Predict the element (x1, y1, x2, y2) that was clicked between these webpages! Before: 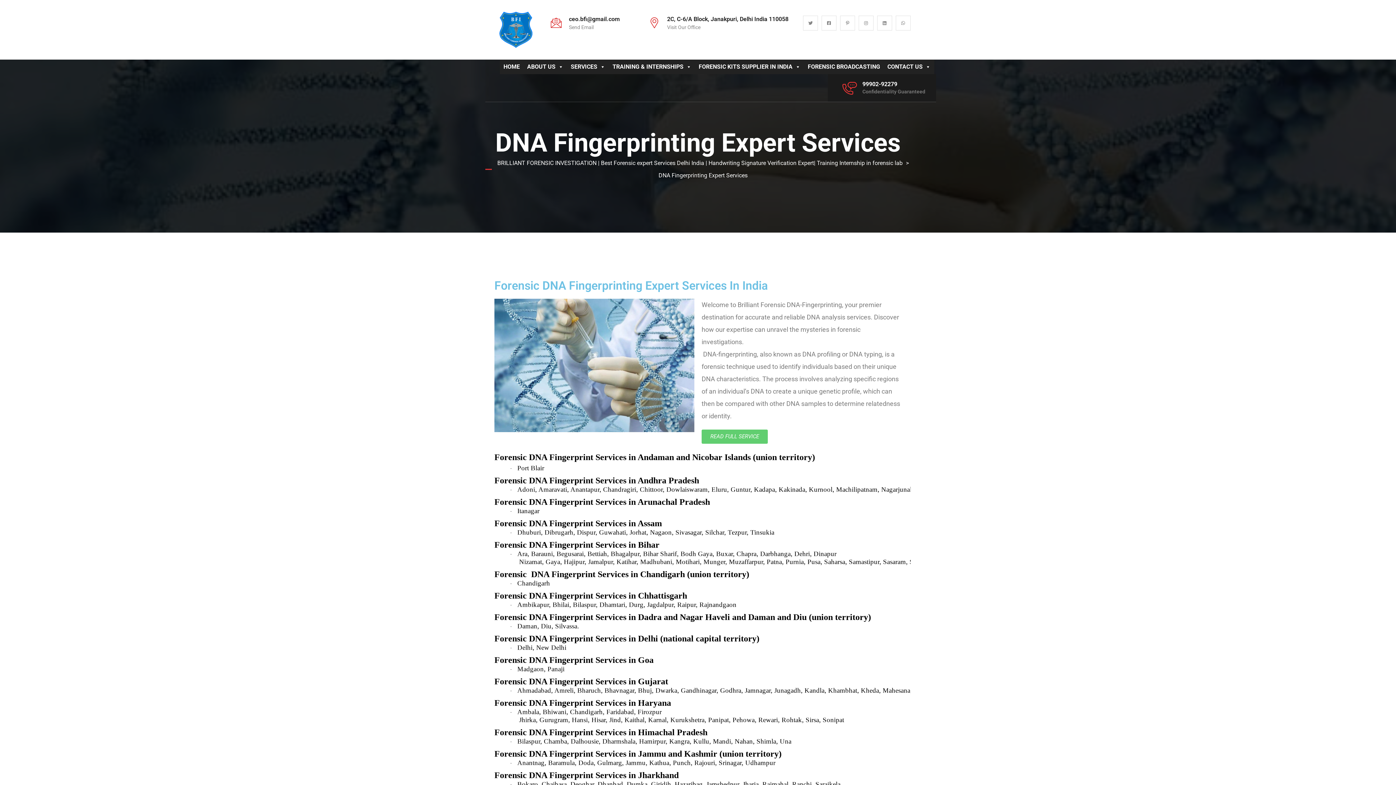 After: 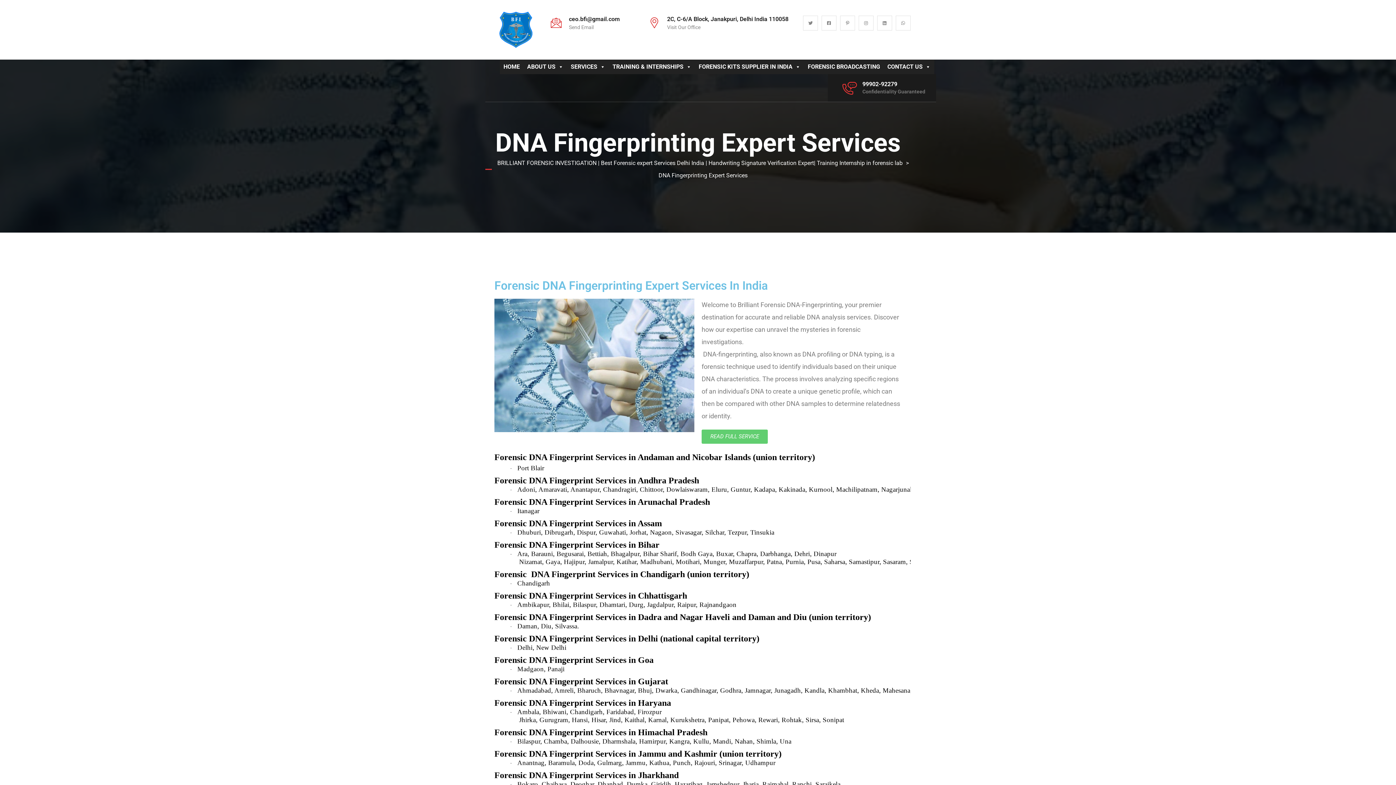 Action: label: Panaji bbox: (547, 665, 564, 673)